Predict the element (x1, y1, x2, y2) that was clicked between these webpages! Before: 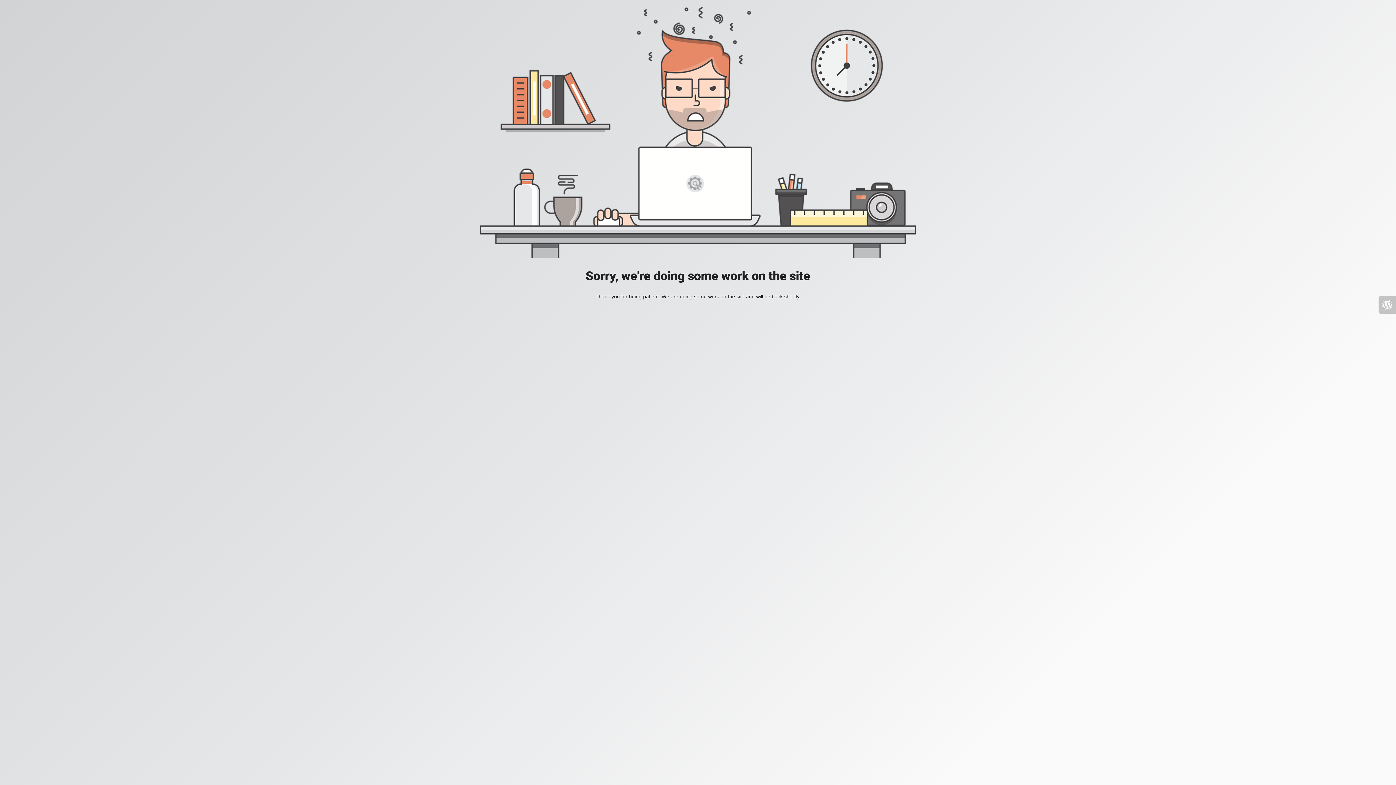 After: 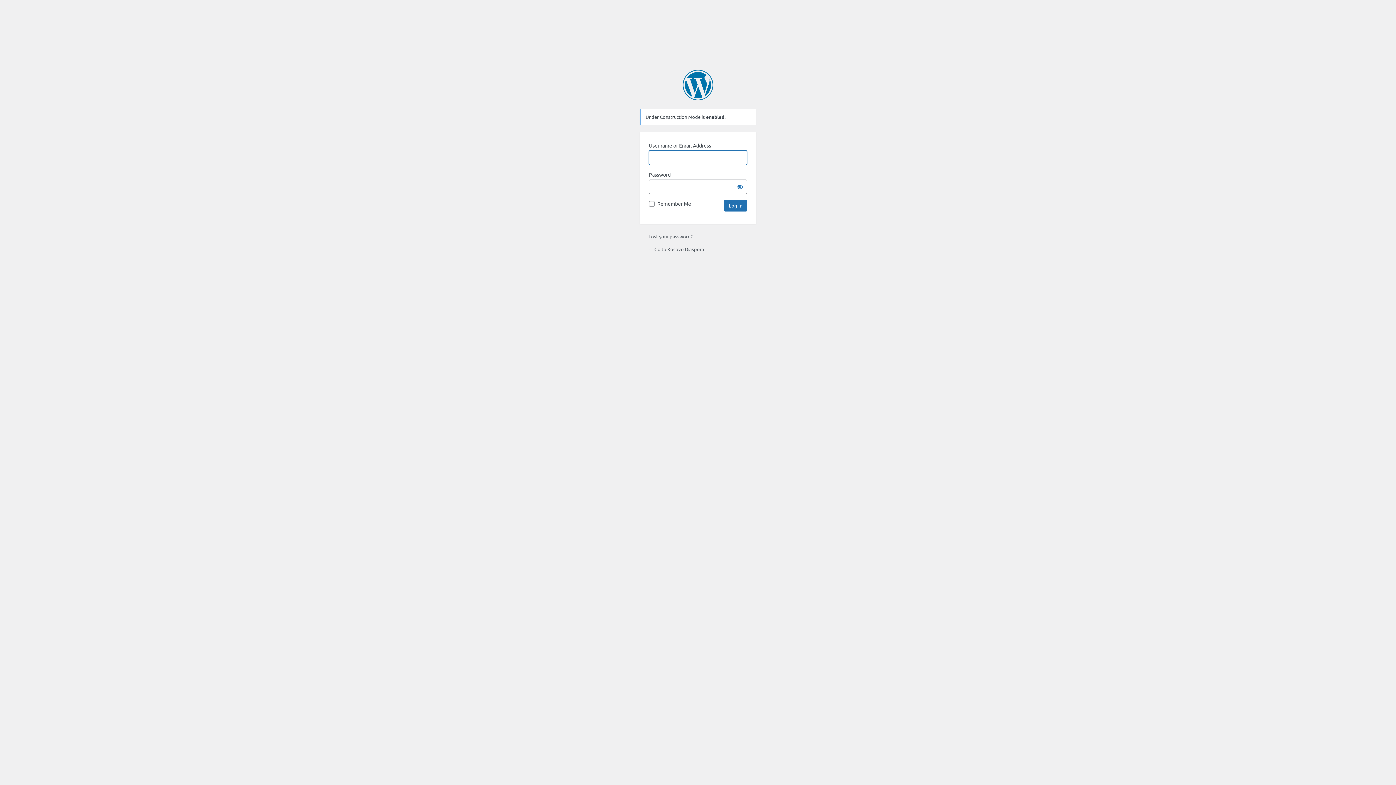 Action: bbox: (1378, 296, 1396, 313)